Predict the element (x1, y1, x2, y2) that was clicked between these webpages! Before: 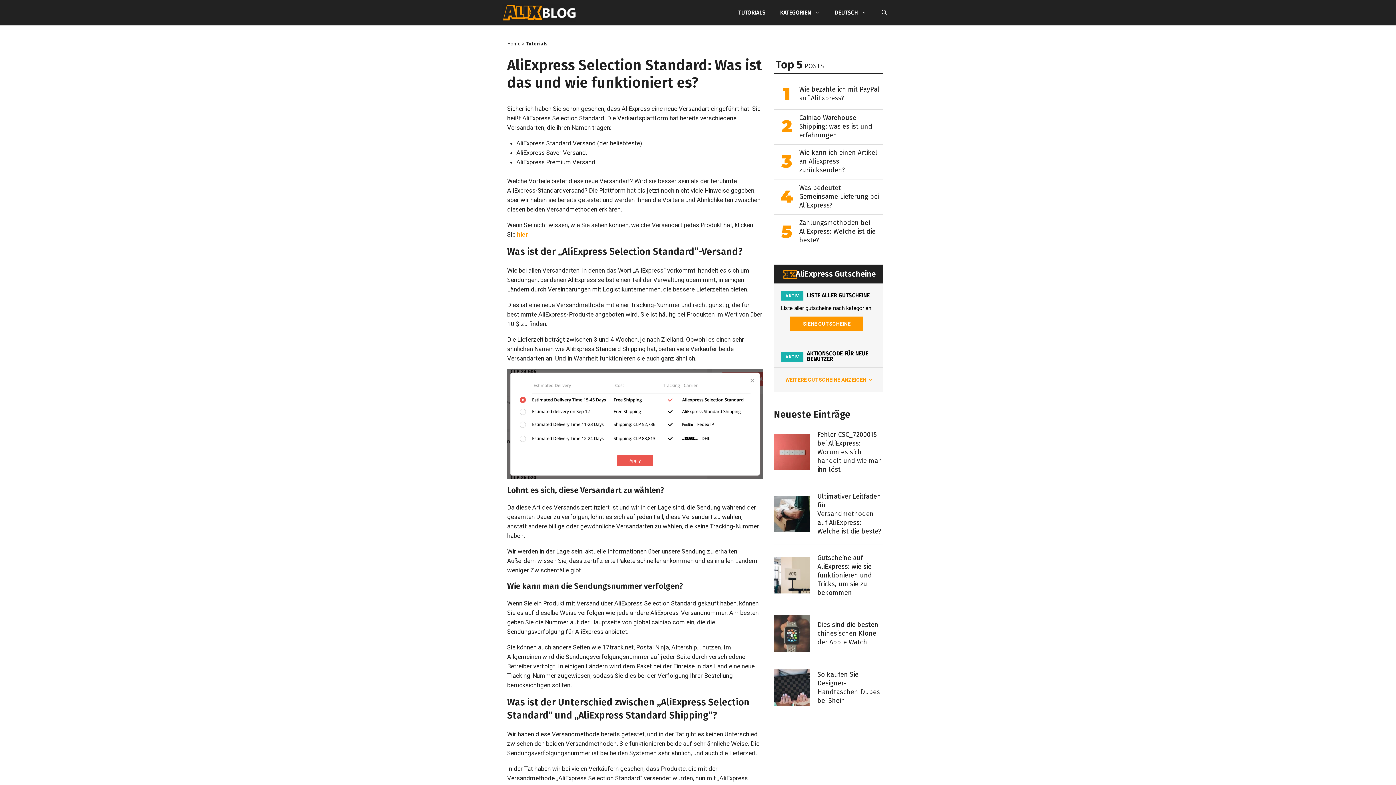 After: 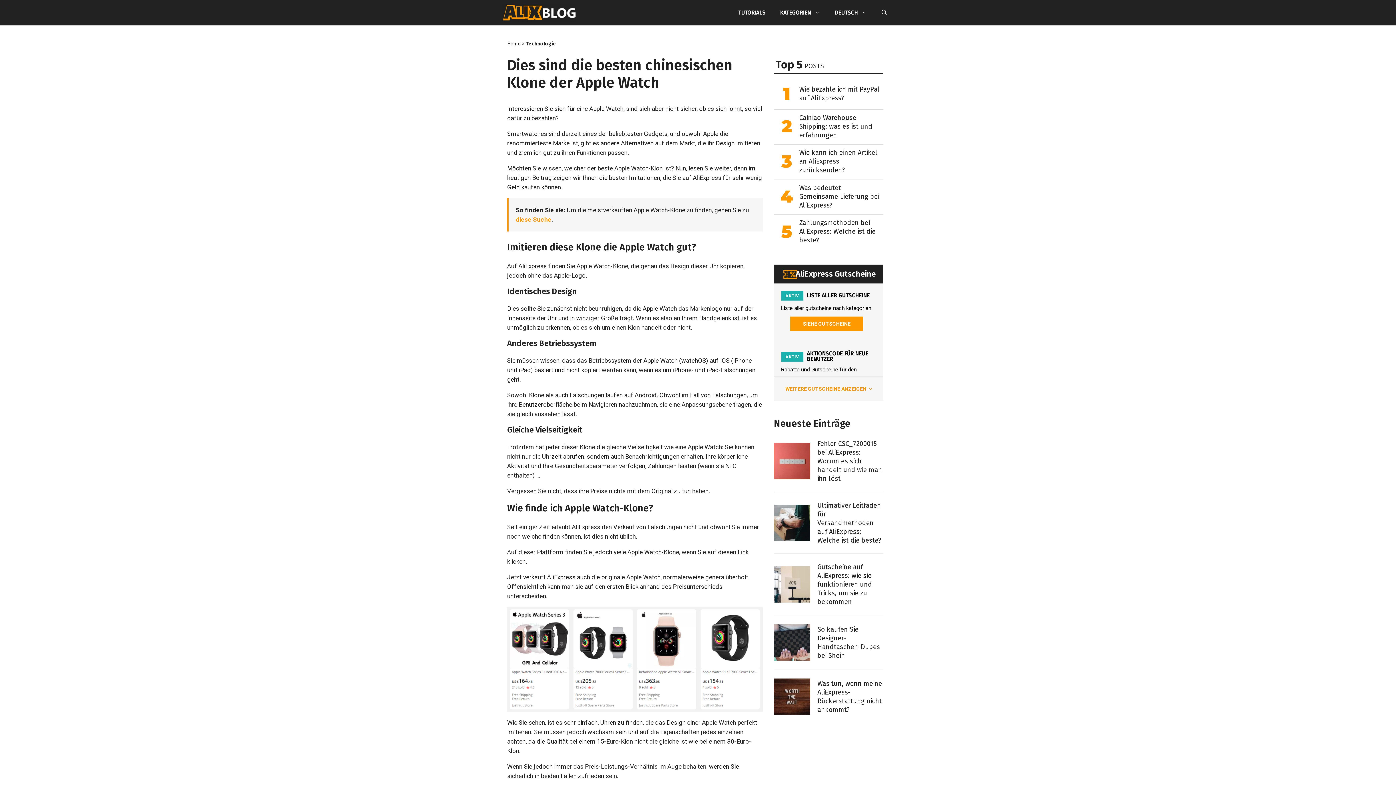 Action: label: Dies sind die besten chinesischen Klone der Apple Watch bbox: (774, 615, 883, 651)